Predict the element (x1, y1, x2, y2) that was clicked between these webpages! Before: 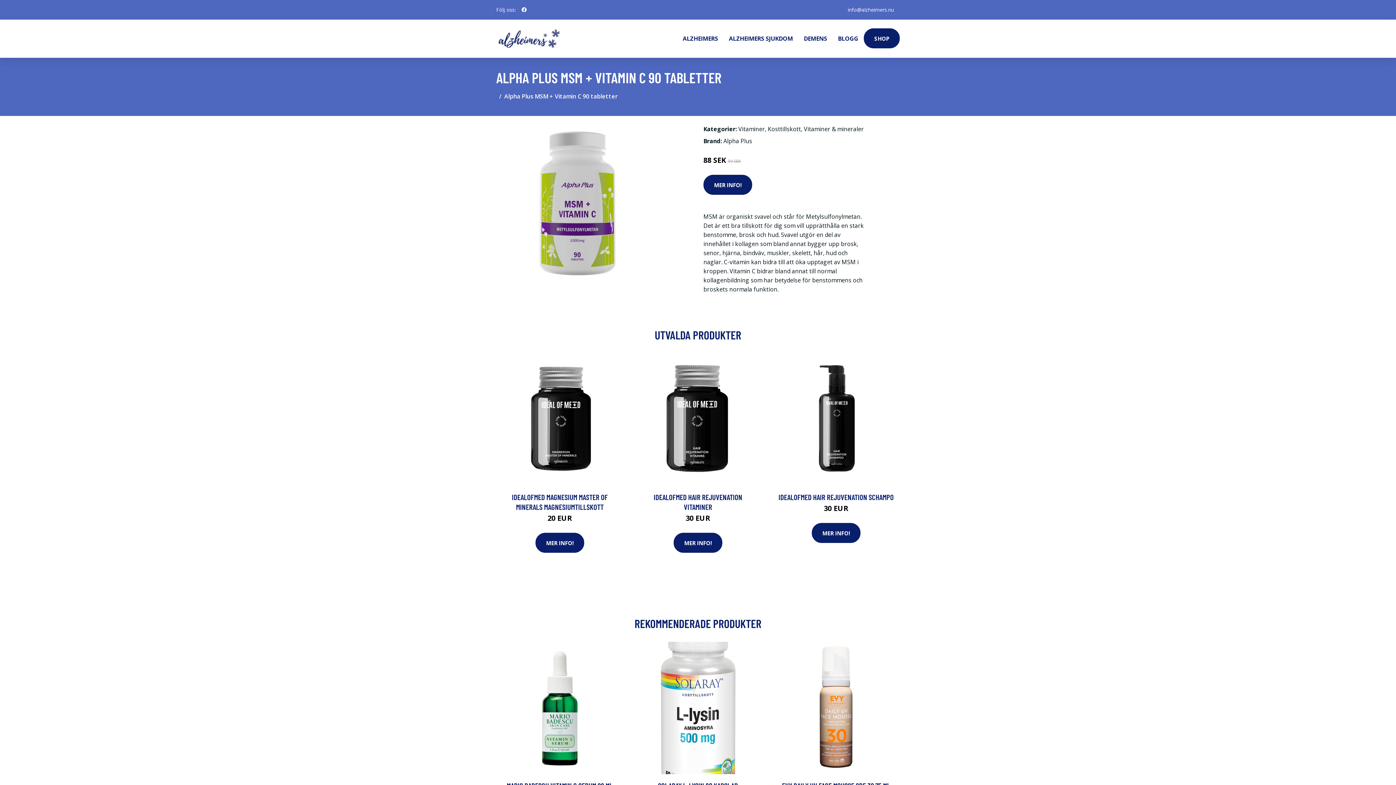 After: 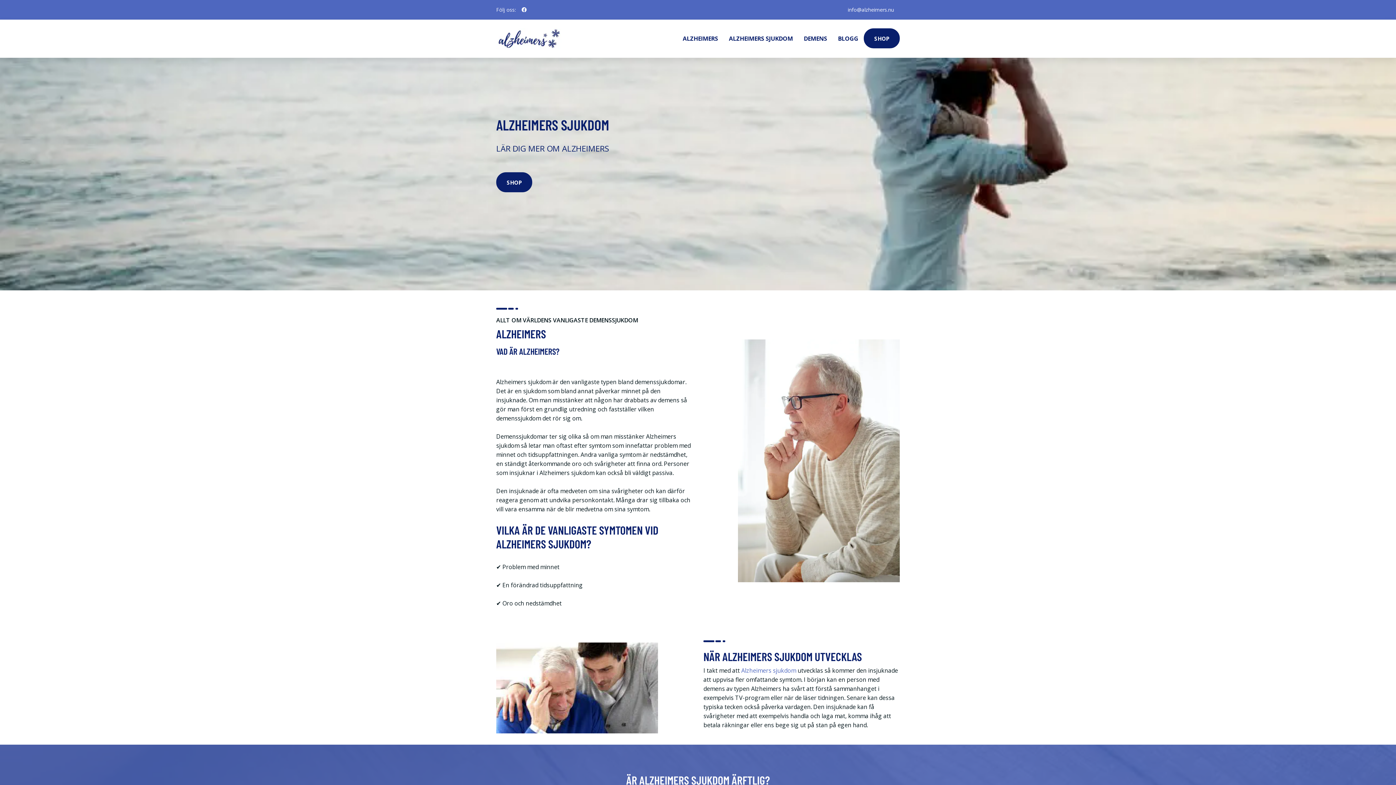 Action: label: ALZHEIMERS bbox: (677, 19, 723, 57)